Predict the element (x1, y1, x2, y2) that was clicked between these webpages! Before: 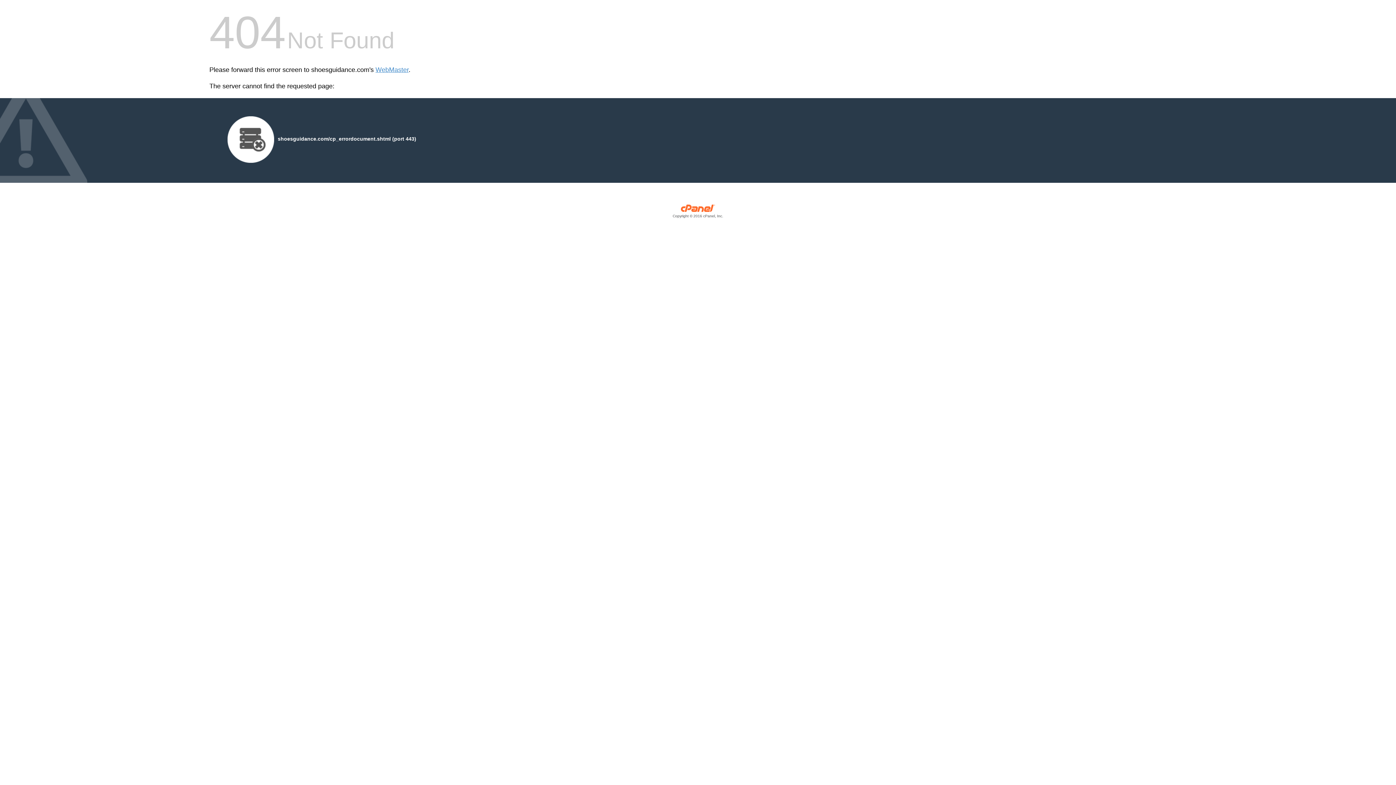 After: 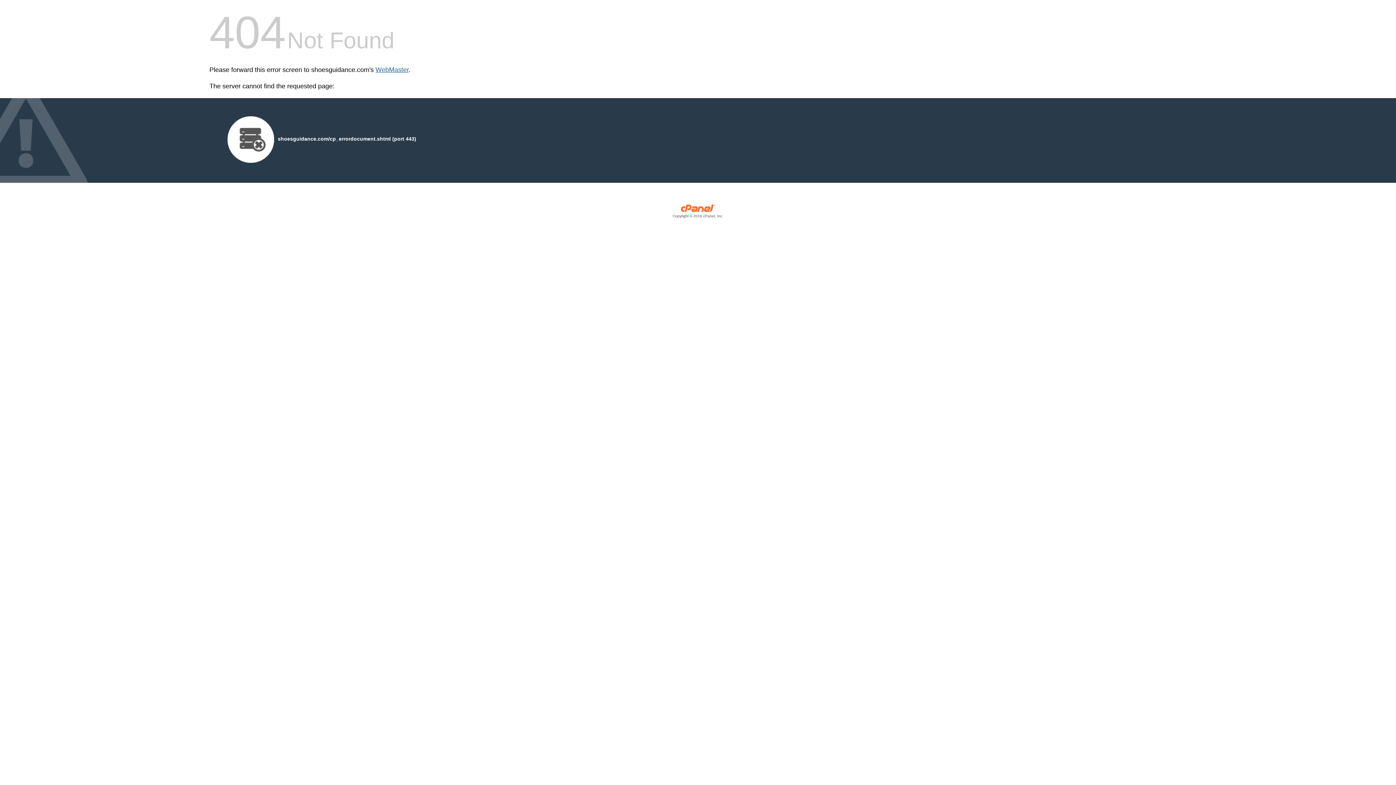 Action: label: WebMaster bbox: (375, 66, 408, 73)